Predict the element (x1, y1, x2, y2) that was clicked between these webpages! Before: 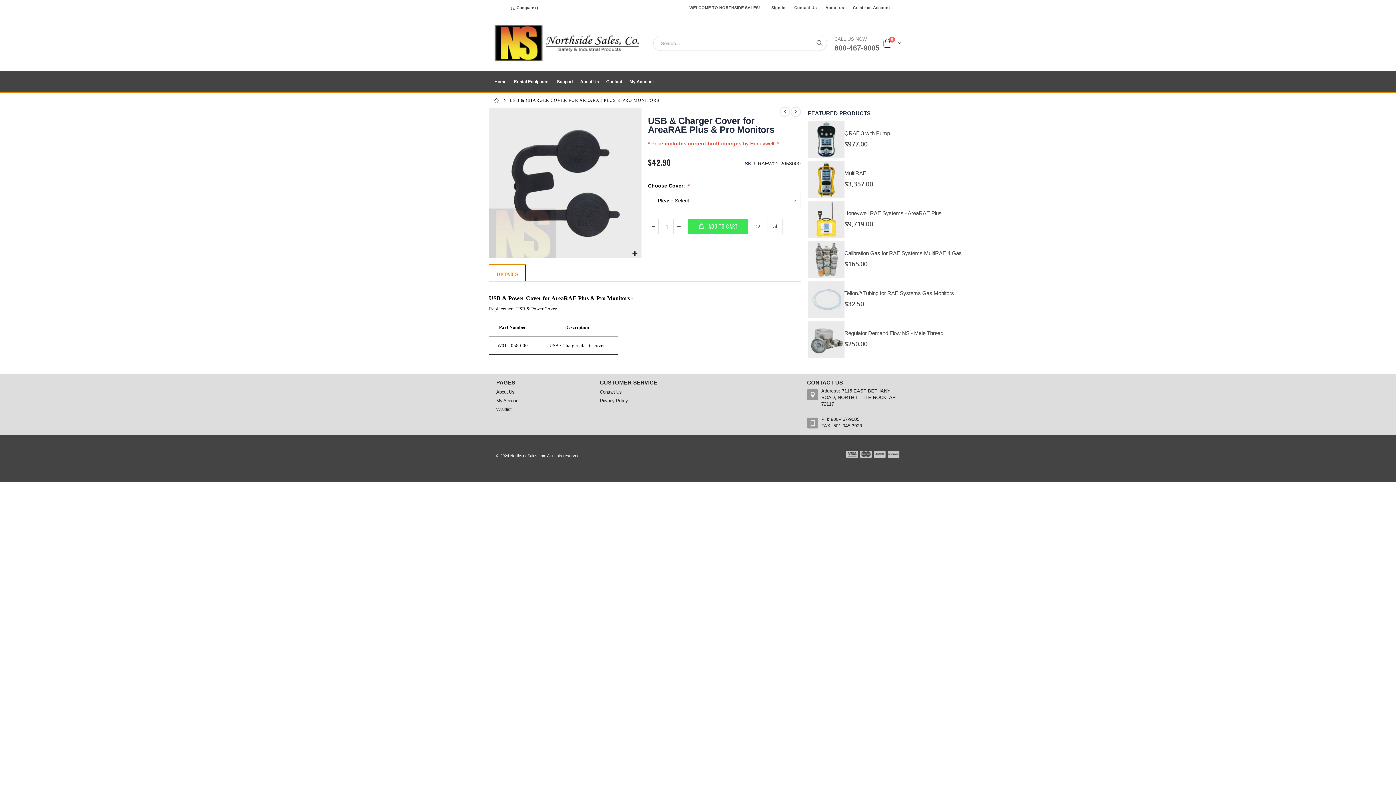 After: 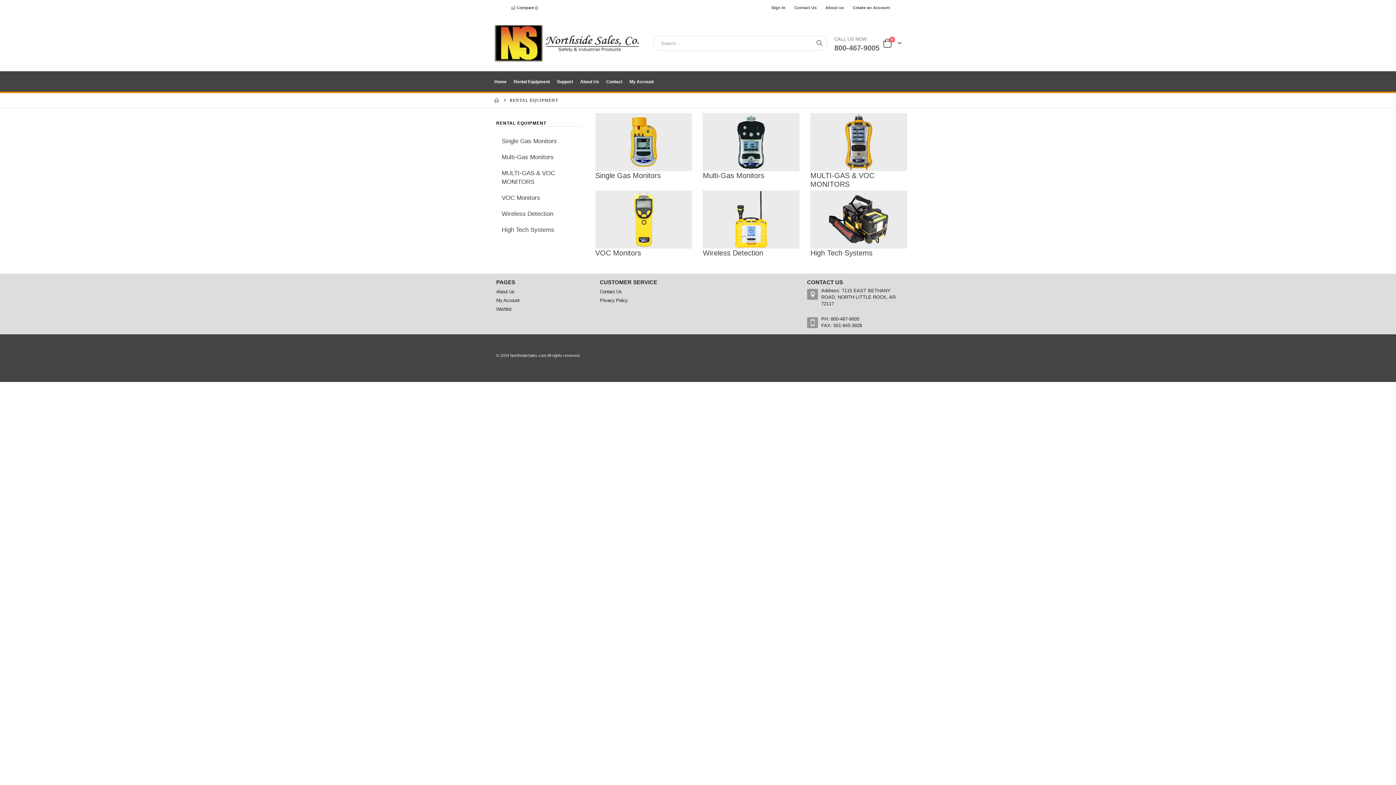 Action: bbox: (513, 71, 549, 92) label: Rental Equipment